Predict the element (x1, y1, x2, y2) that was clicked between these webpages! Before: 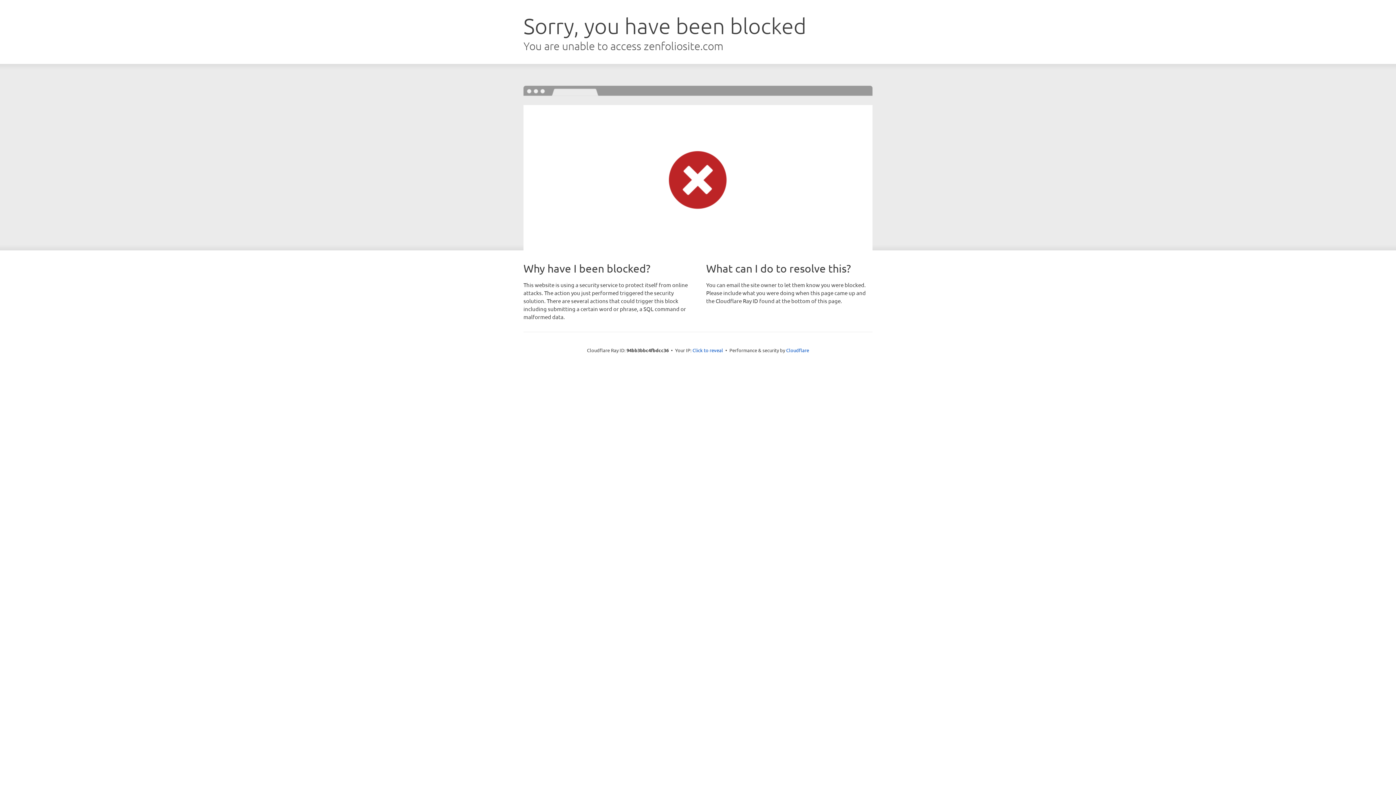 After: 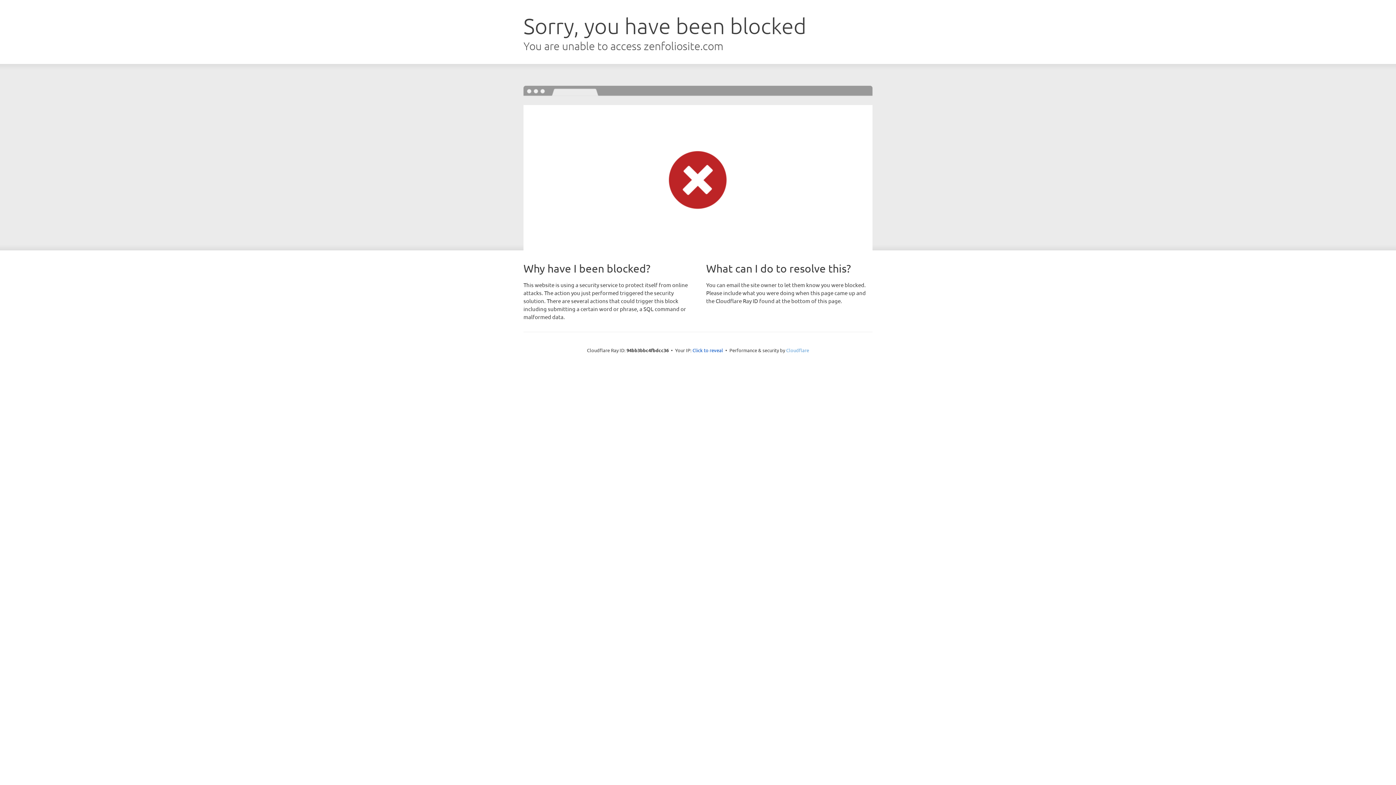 Action: bbox: (786, 347, 809, 353) label: Cloudflare